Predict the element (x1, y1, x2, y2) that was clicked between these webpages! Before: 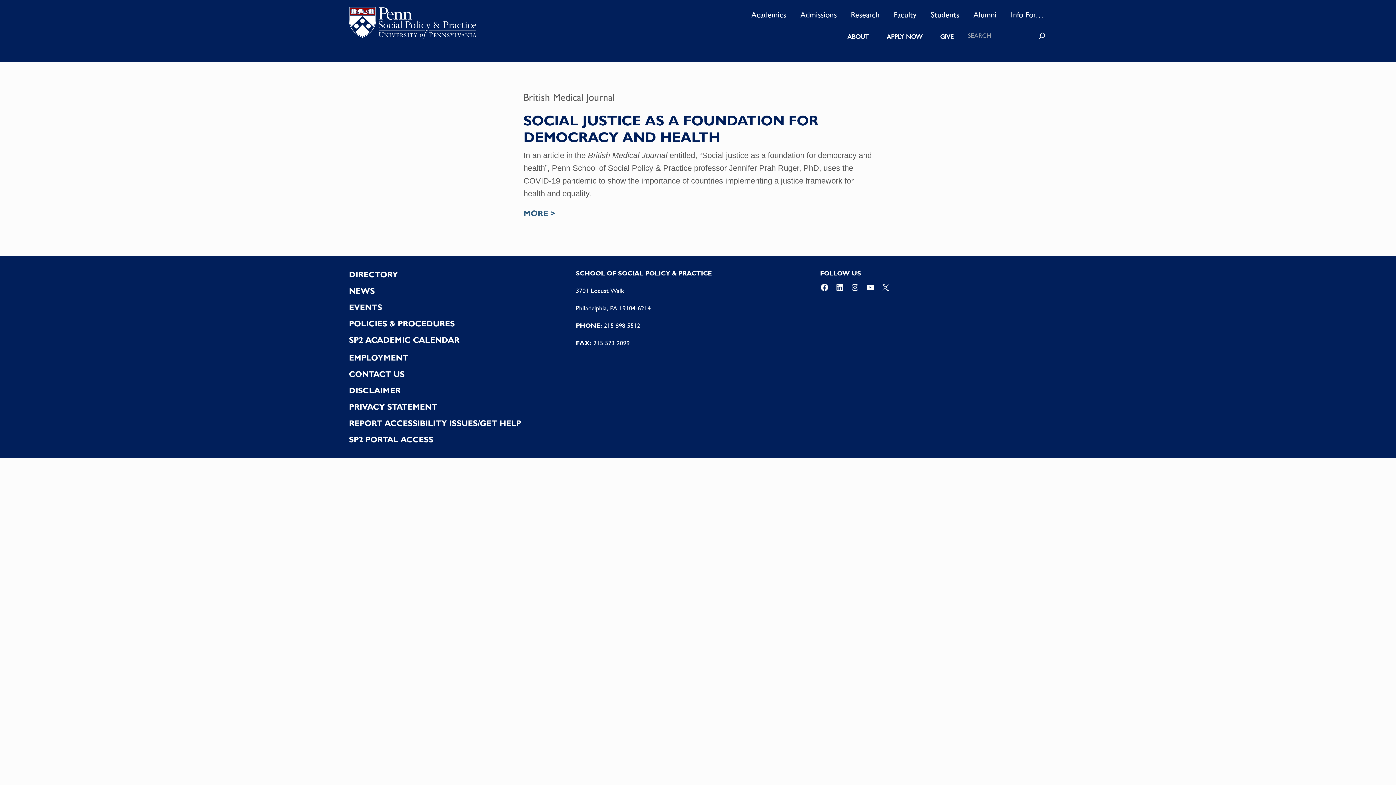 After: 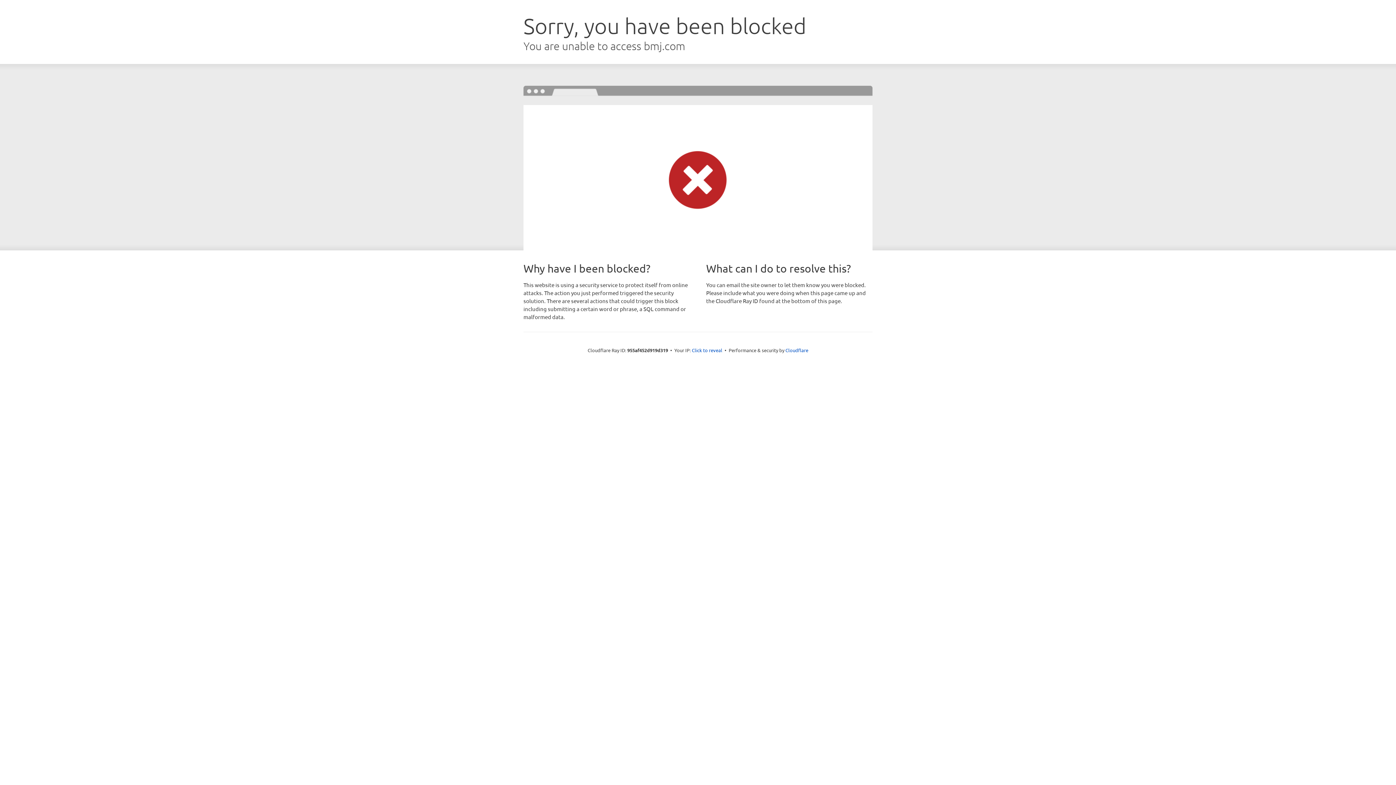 Action: label: MORE > bbox: (523, 205, 555, 226)